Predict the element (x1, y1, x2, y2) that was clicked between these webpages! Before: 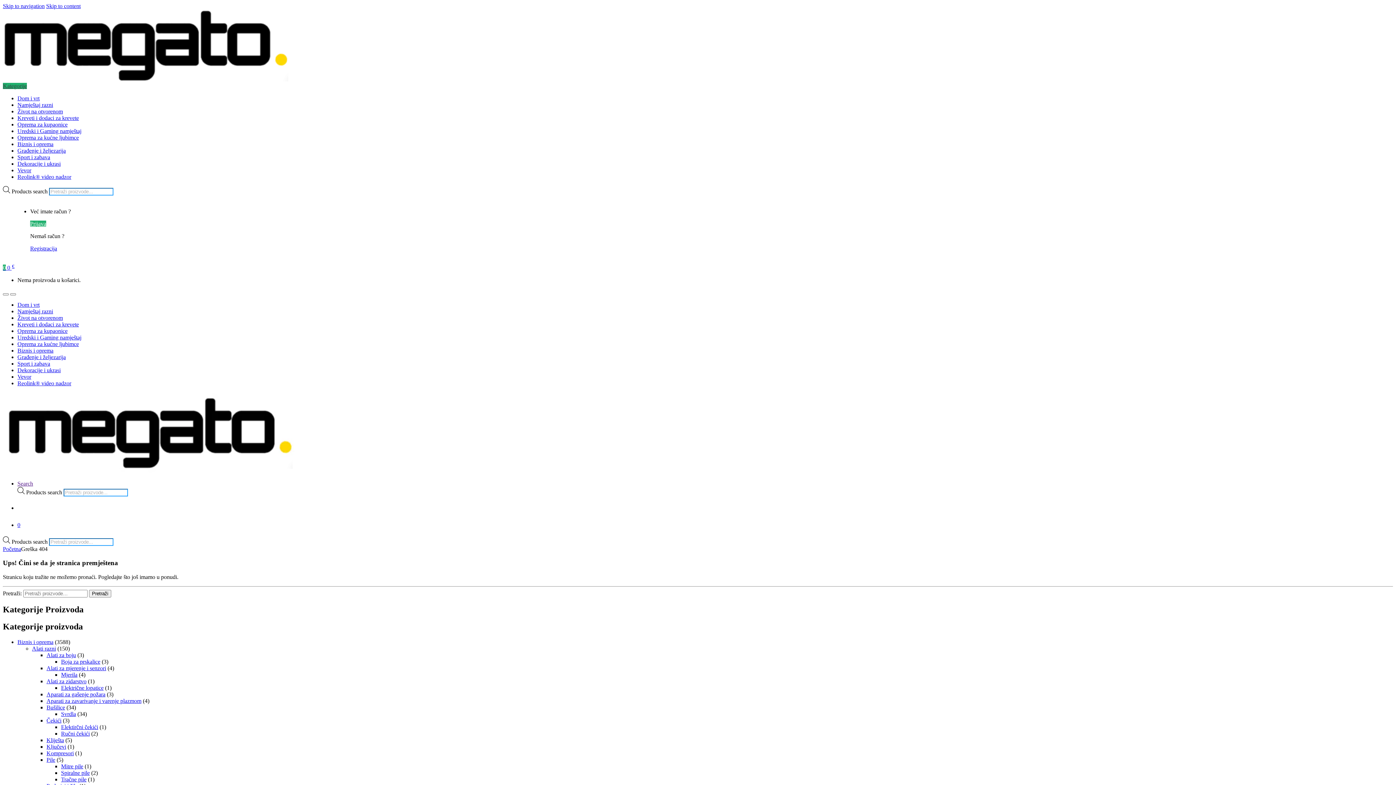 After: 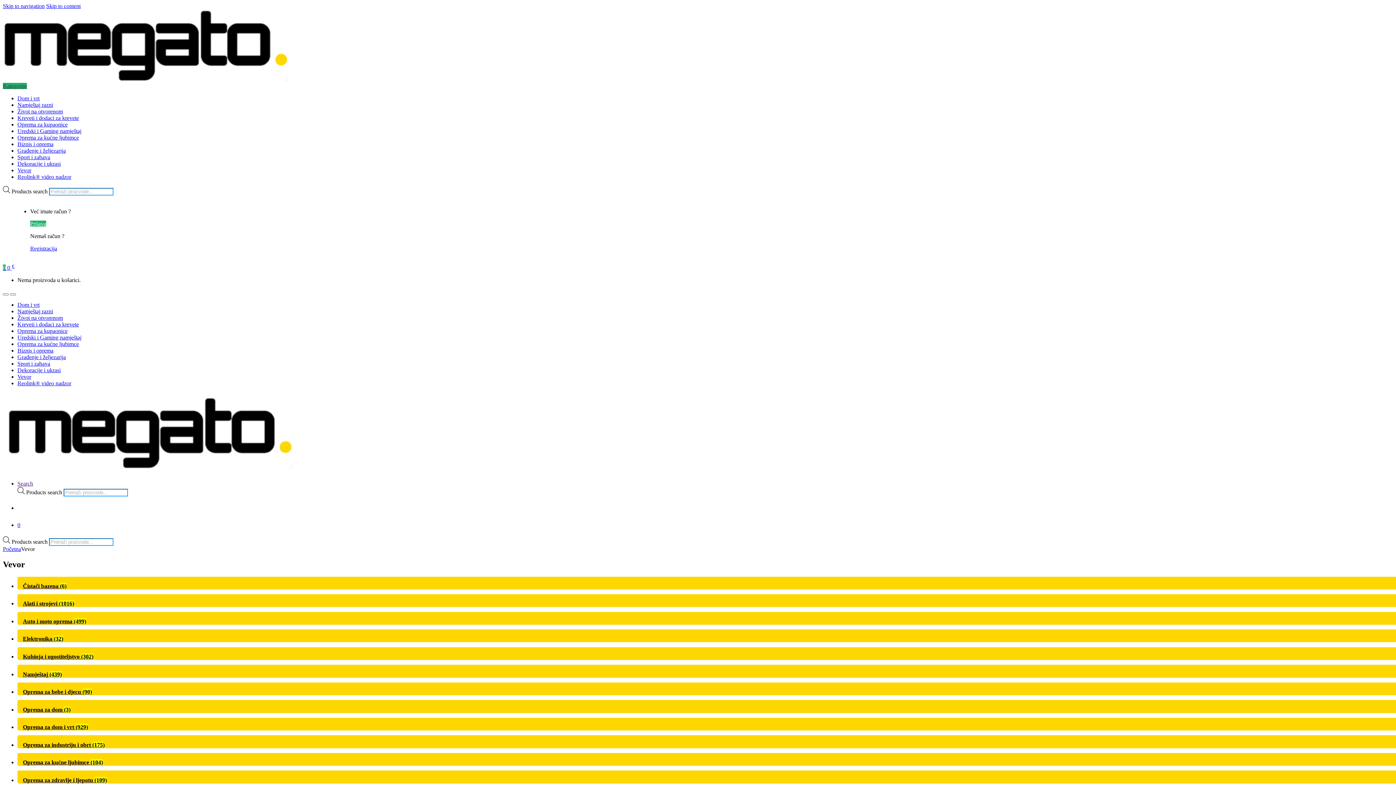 Action: bbox: (17, 167, 31, 173) label: Vevor